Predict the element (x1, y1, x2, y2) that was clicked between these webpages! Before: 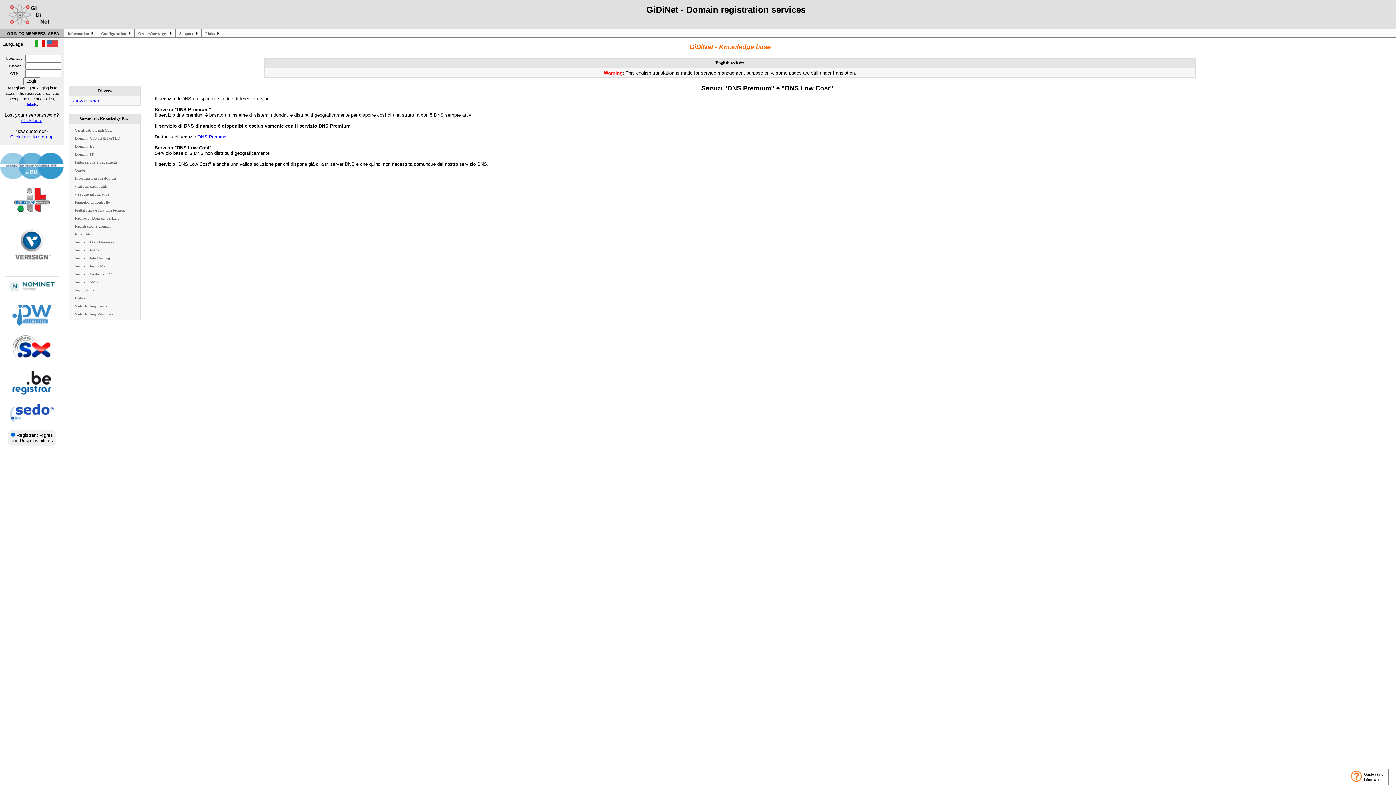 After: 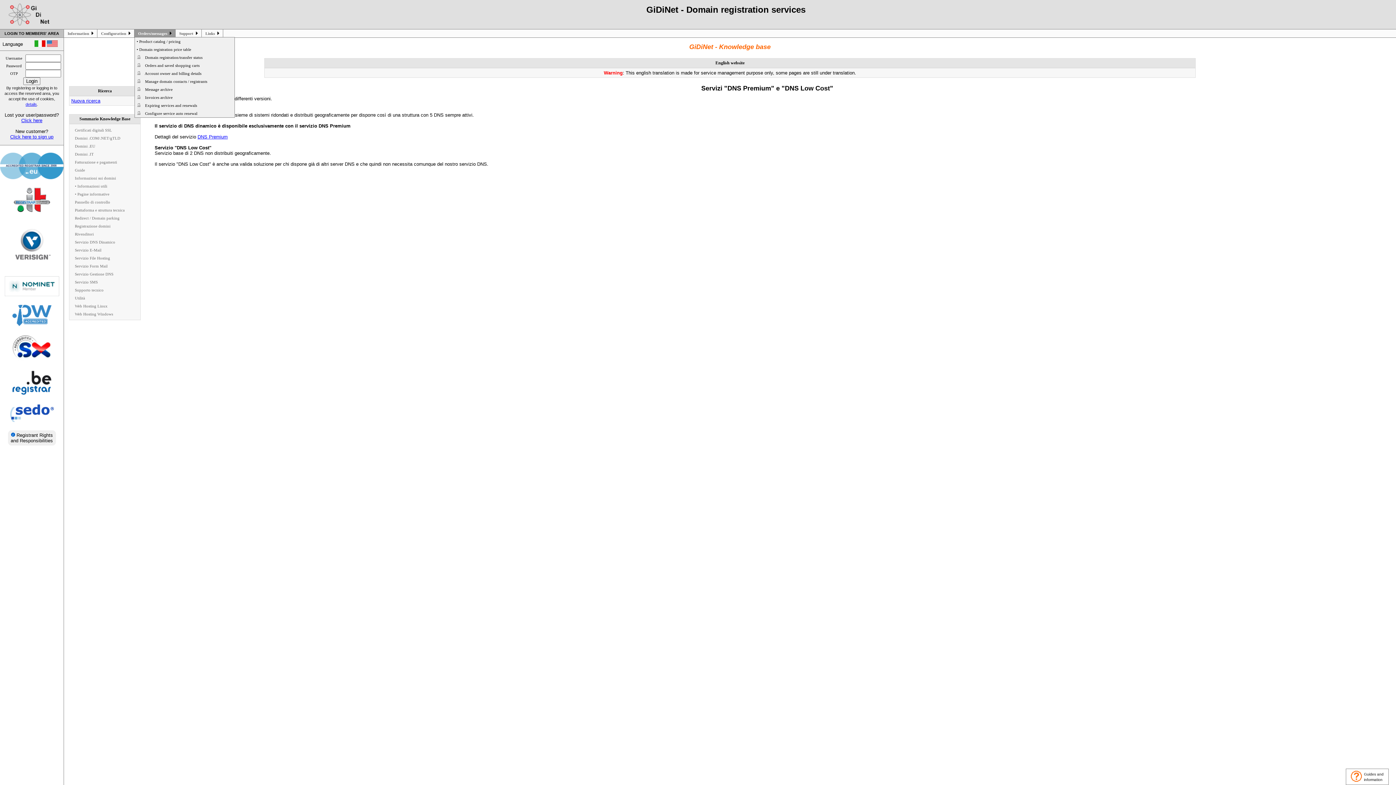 Action: label: Orders/messages  bbox: (134, 29, 175, 37)